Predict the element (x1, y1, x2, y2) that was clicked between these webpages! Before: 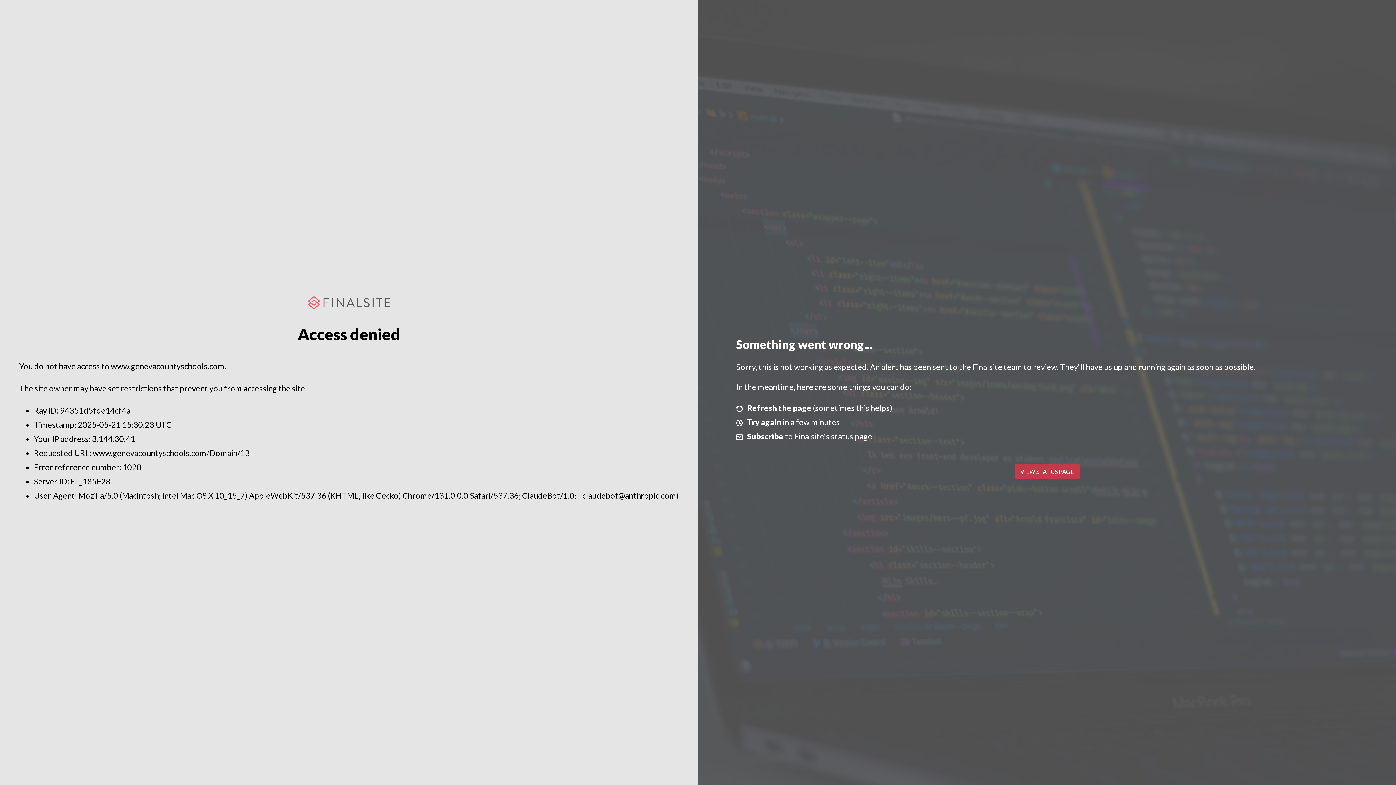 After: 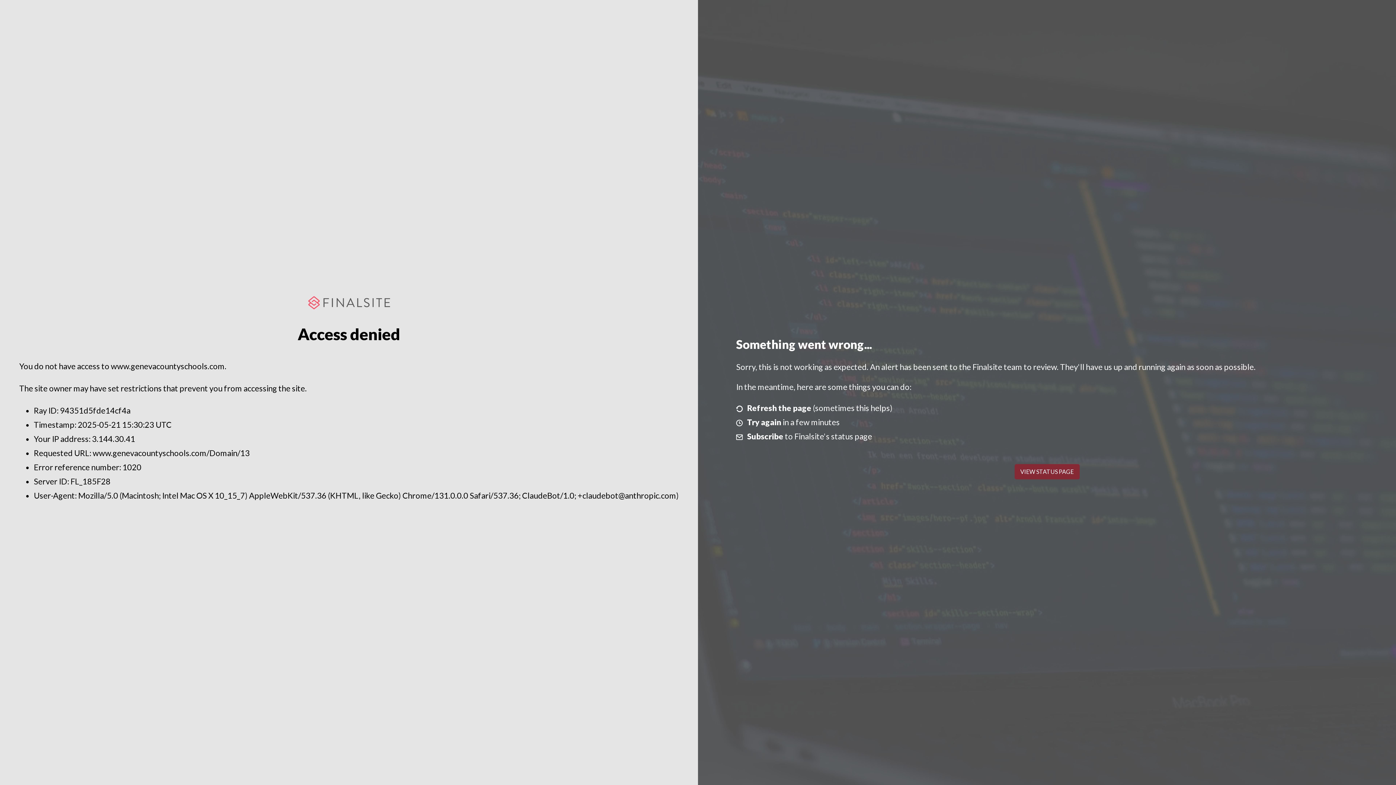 Action: bbox: (1014, 464, 1079, 479) label: VIEW STATUS PAGE